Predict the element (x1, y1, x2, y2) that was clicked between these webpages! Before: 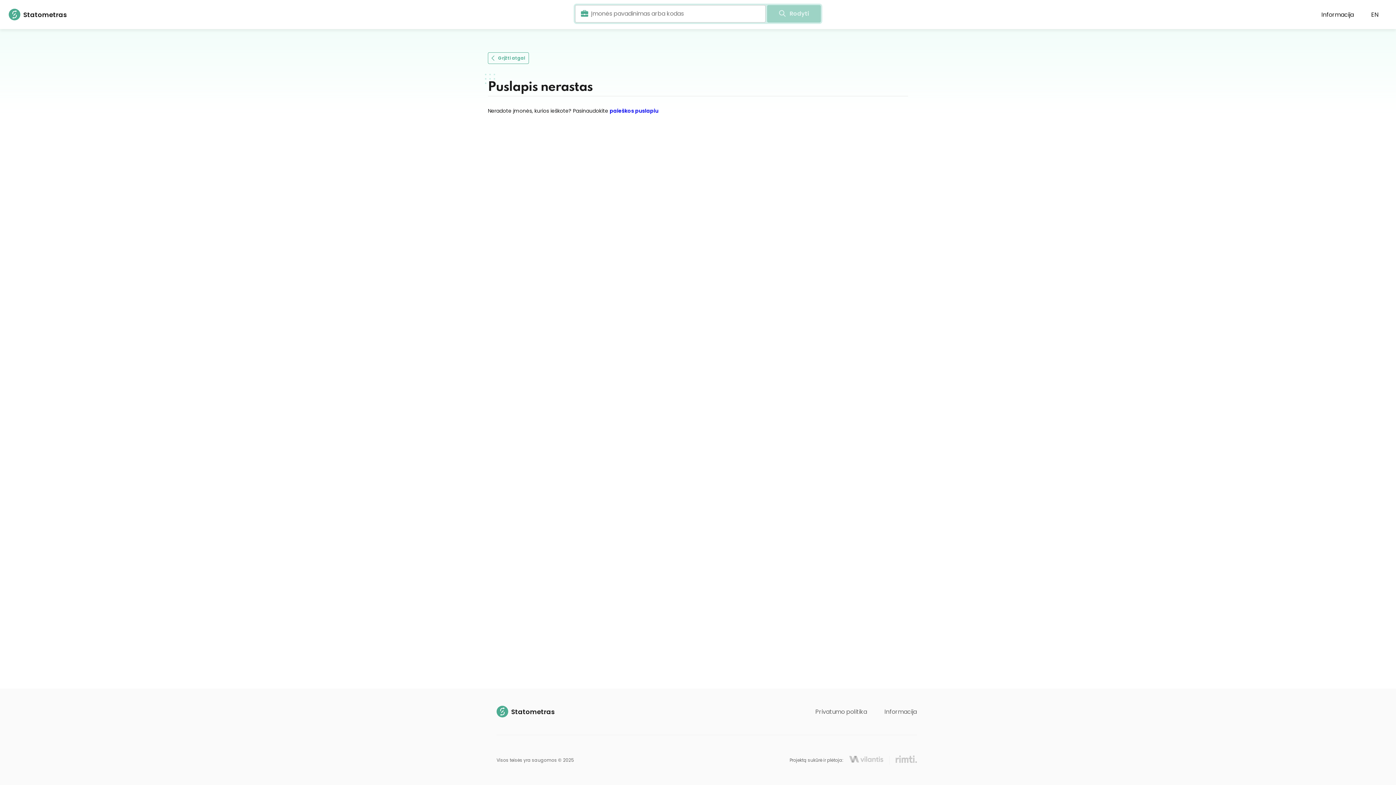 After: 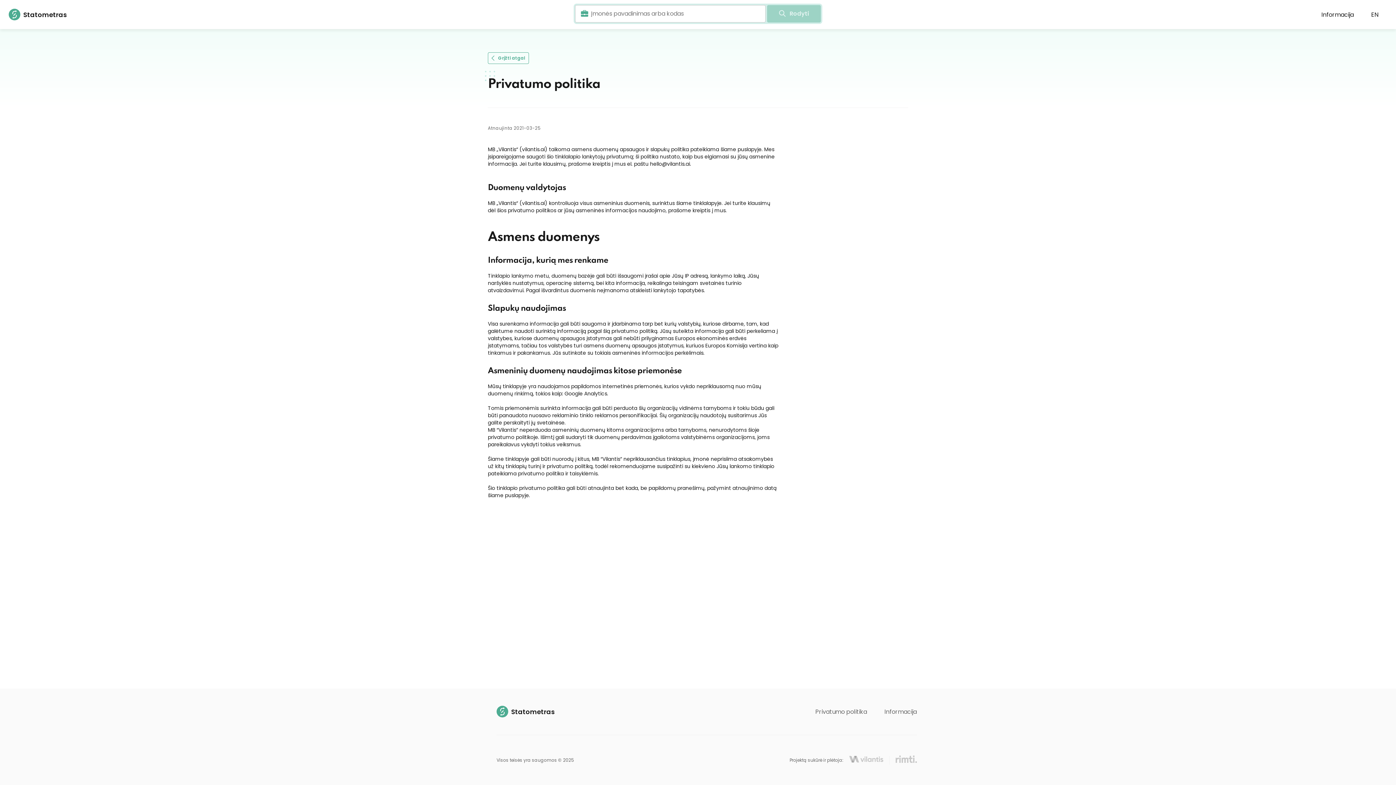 Action: label: Privatumo politika bbox: (798, 707, 867, 716)